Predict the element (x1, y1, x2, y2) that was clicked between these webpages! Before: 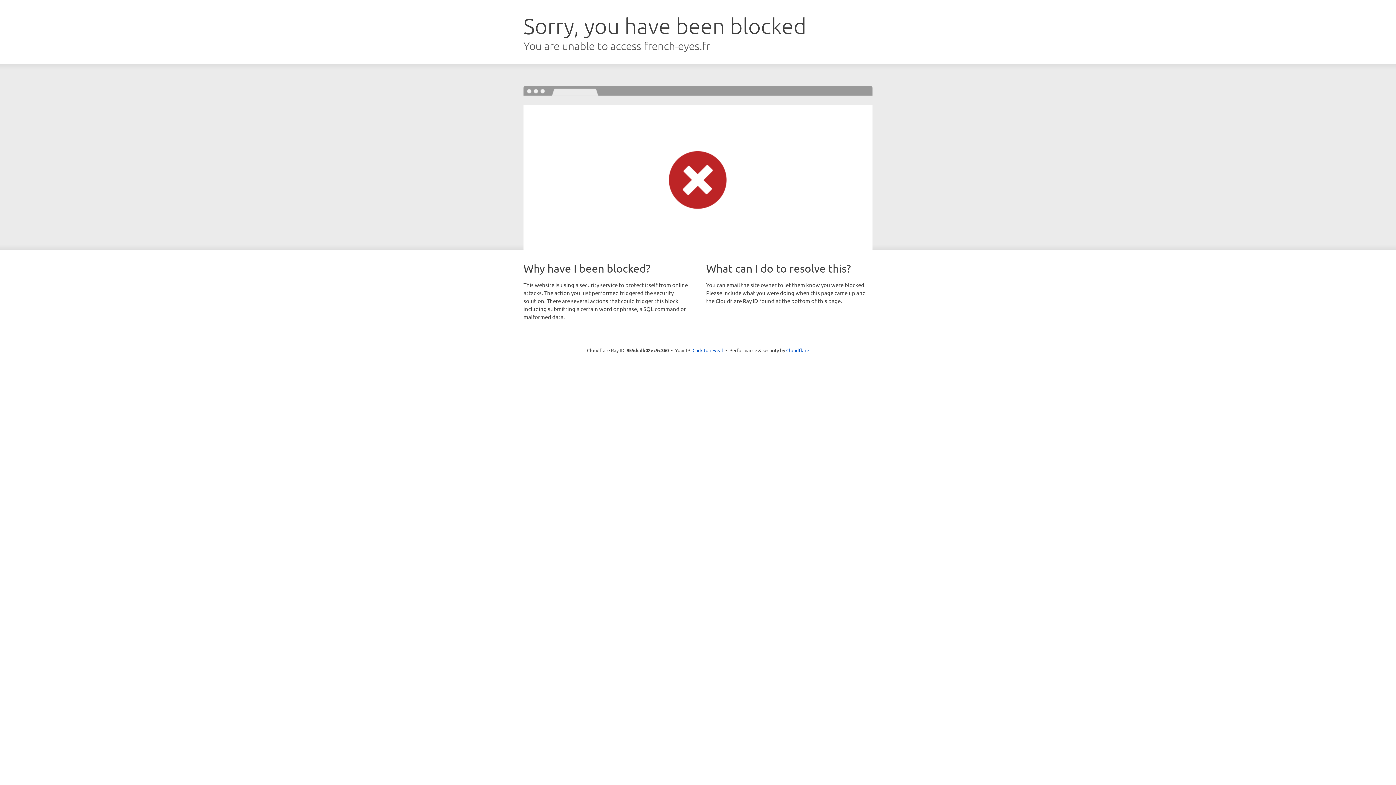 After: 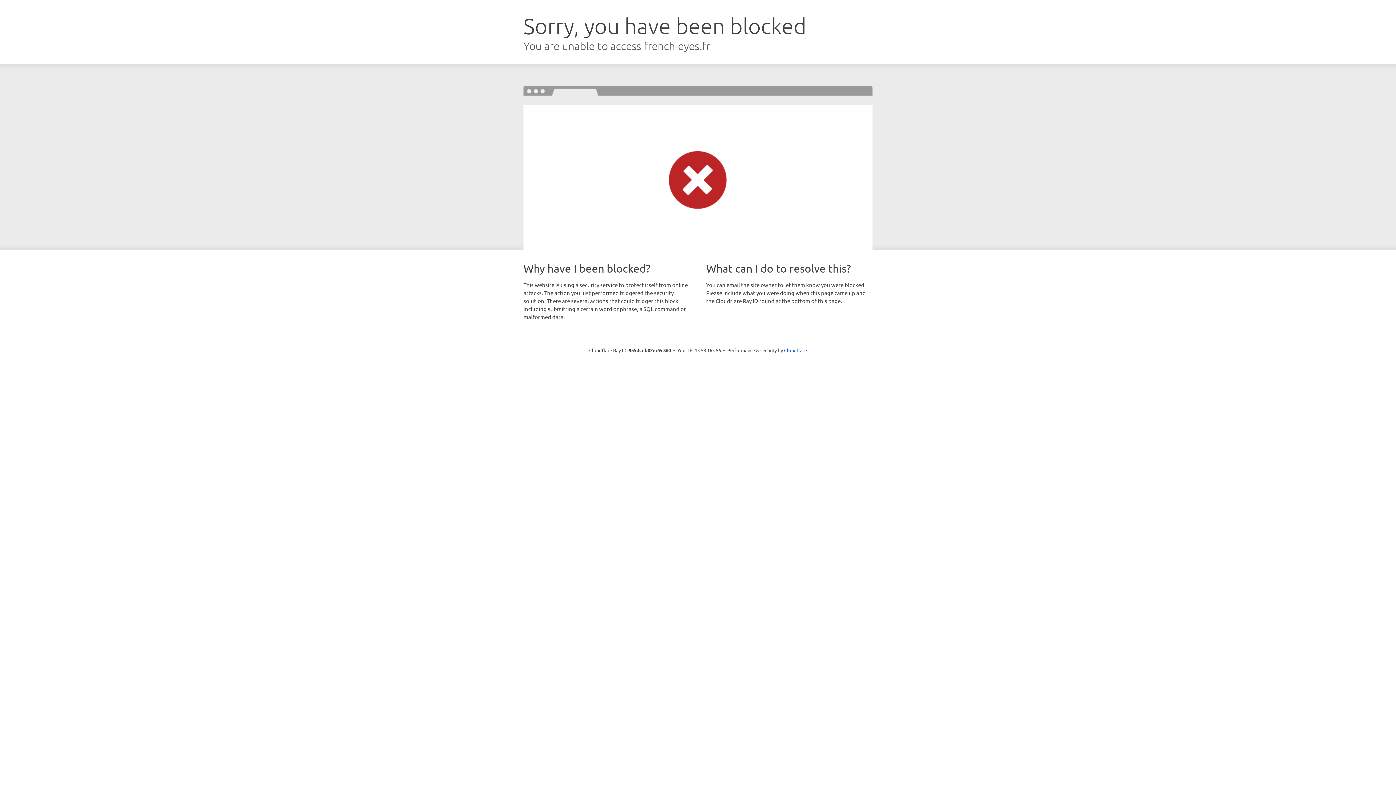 Action: label: Click to reveal bbox: (692, 346, 723, 353)